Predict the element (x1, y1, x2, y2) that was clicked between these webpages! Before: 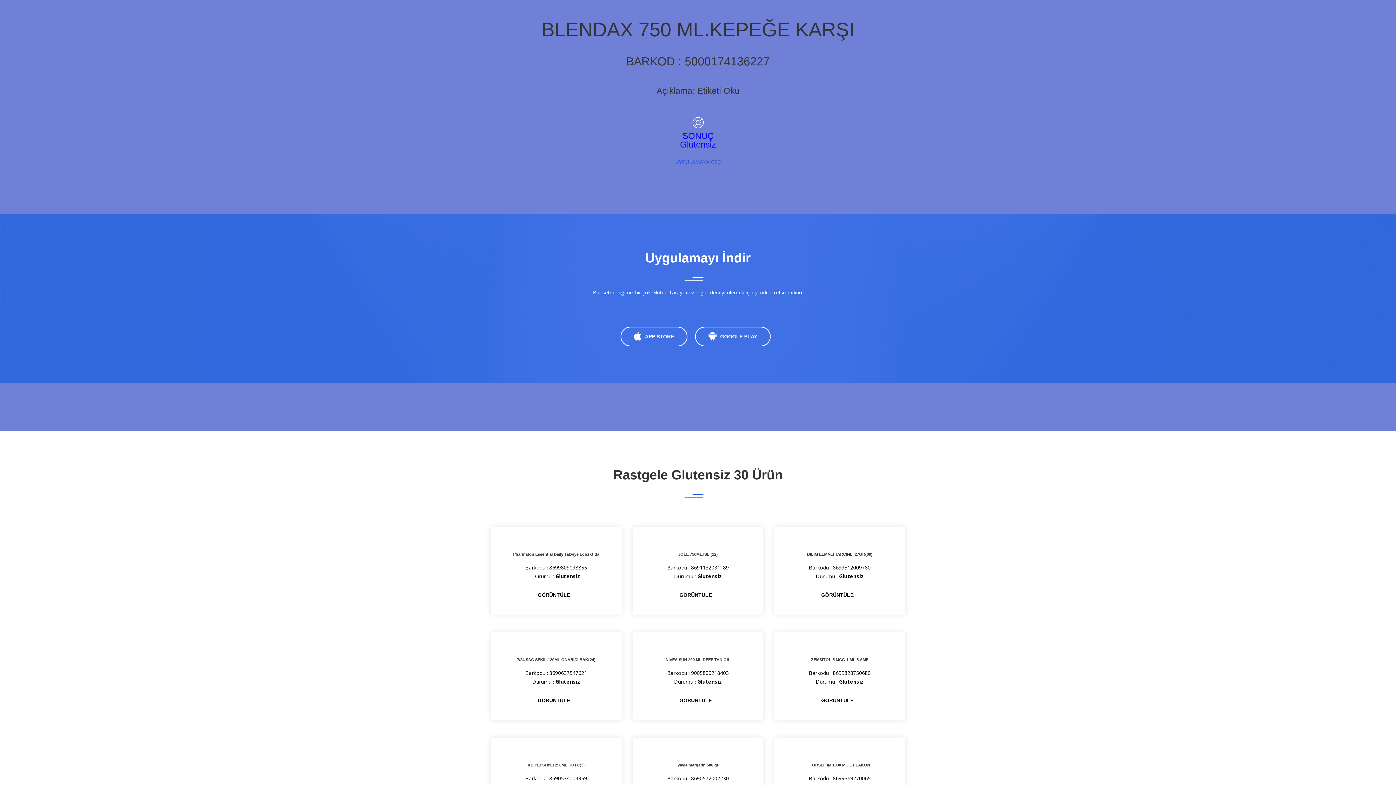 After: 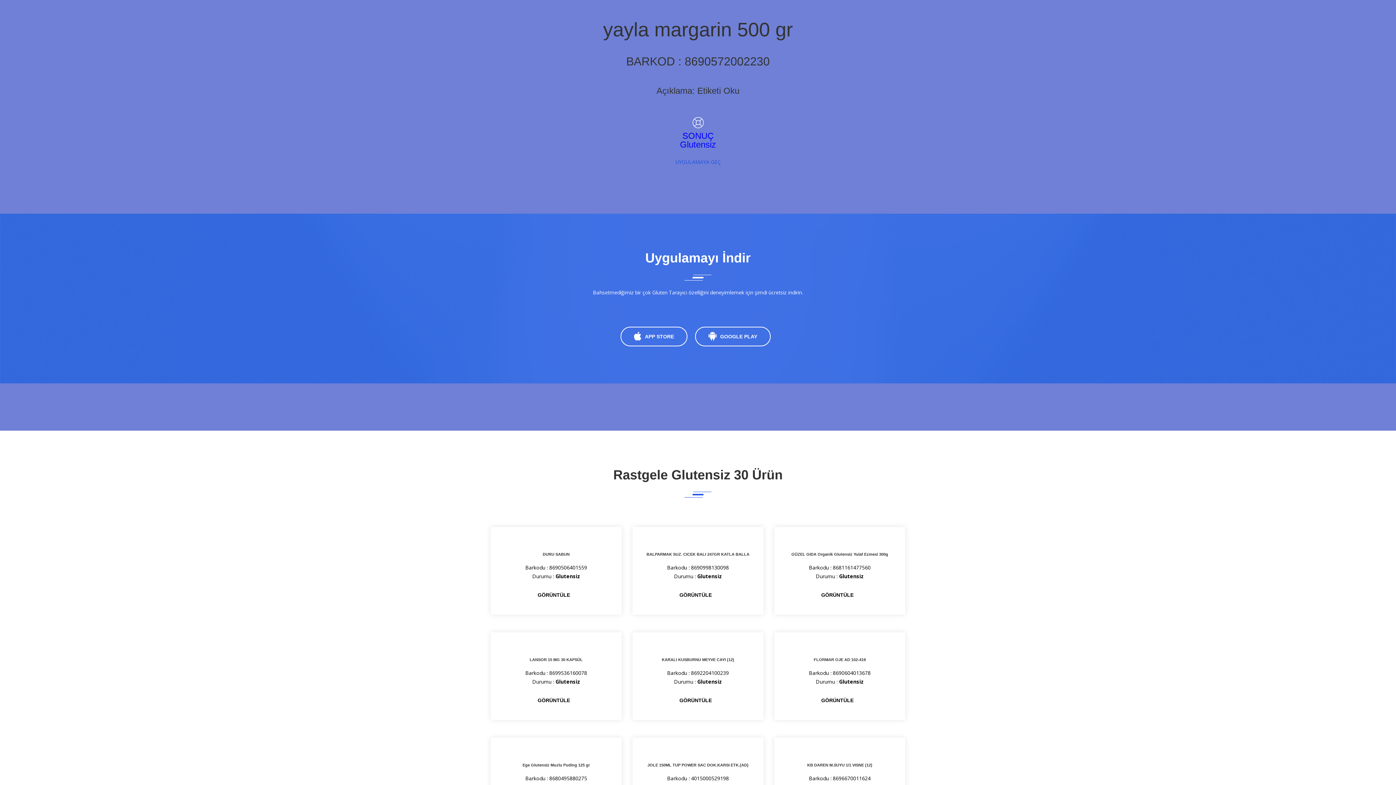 Action: bbox: (677, 763, 718, 767) label: yayla margarin 500 gr